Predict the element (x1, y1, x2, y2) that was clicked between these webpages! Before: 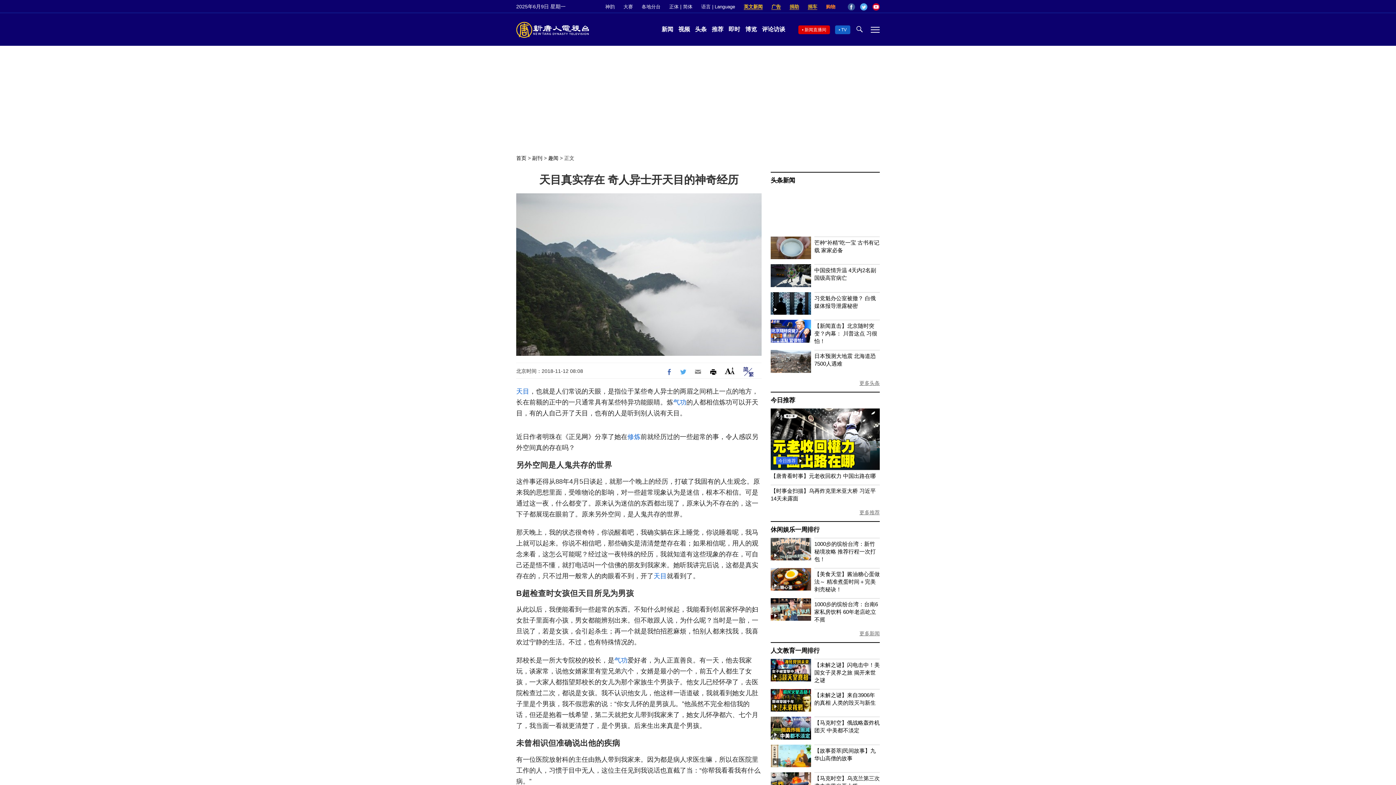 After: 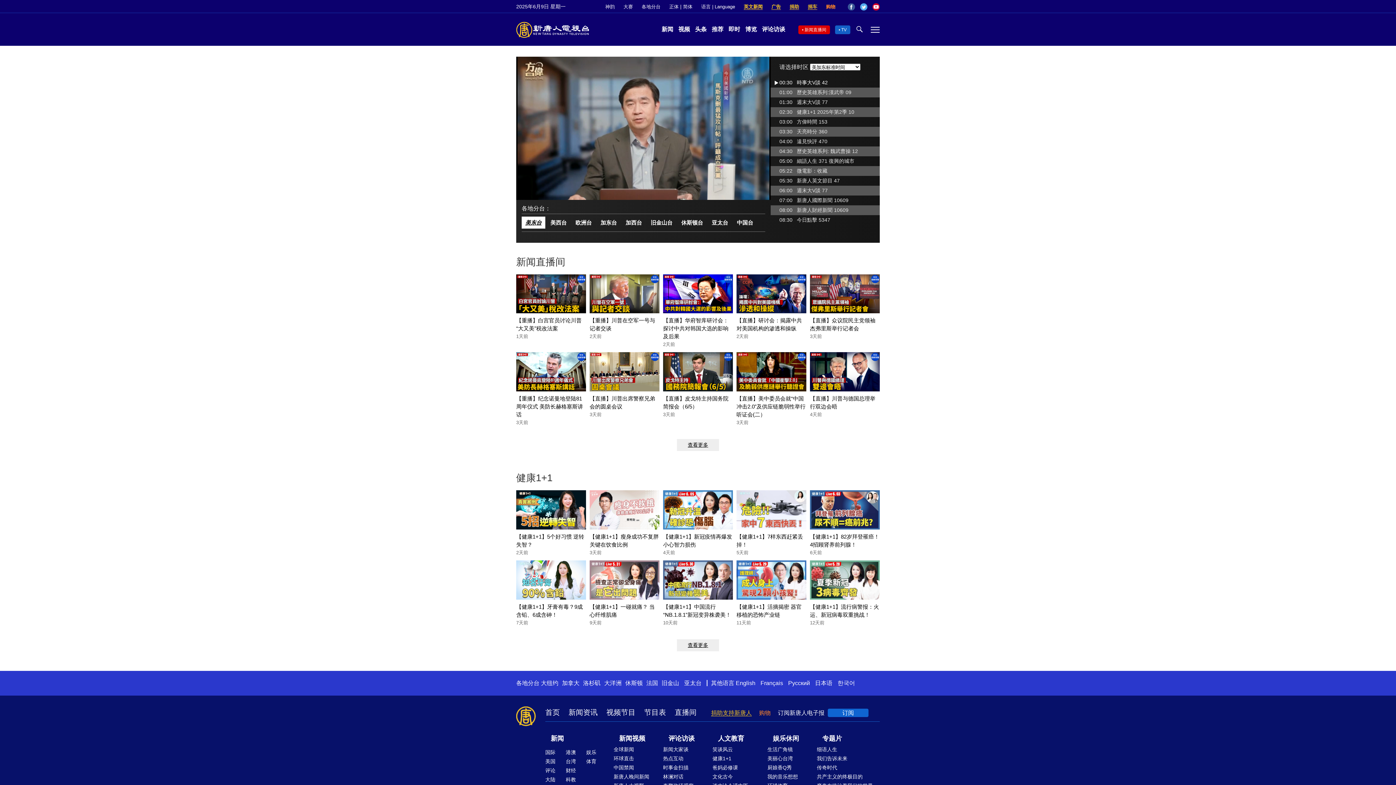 Action: label: TV bbox: (841, 27, 846, 32)